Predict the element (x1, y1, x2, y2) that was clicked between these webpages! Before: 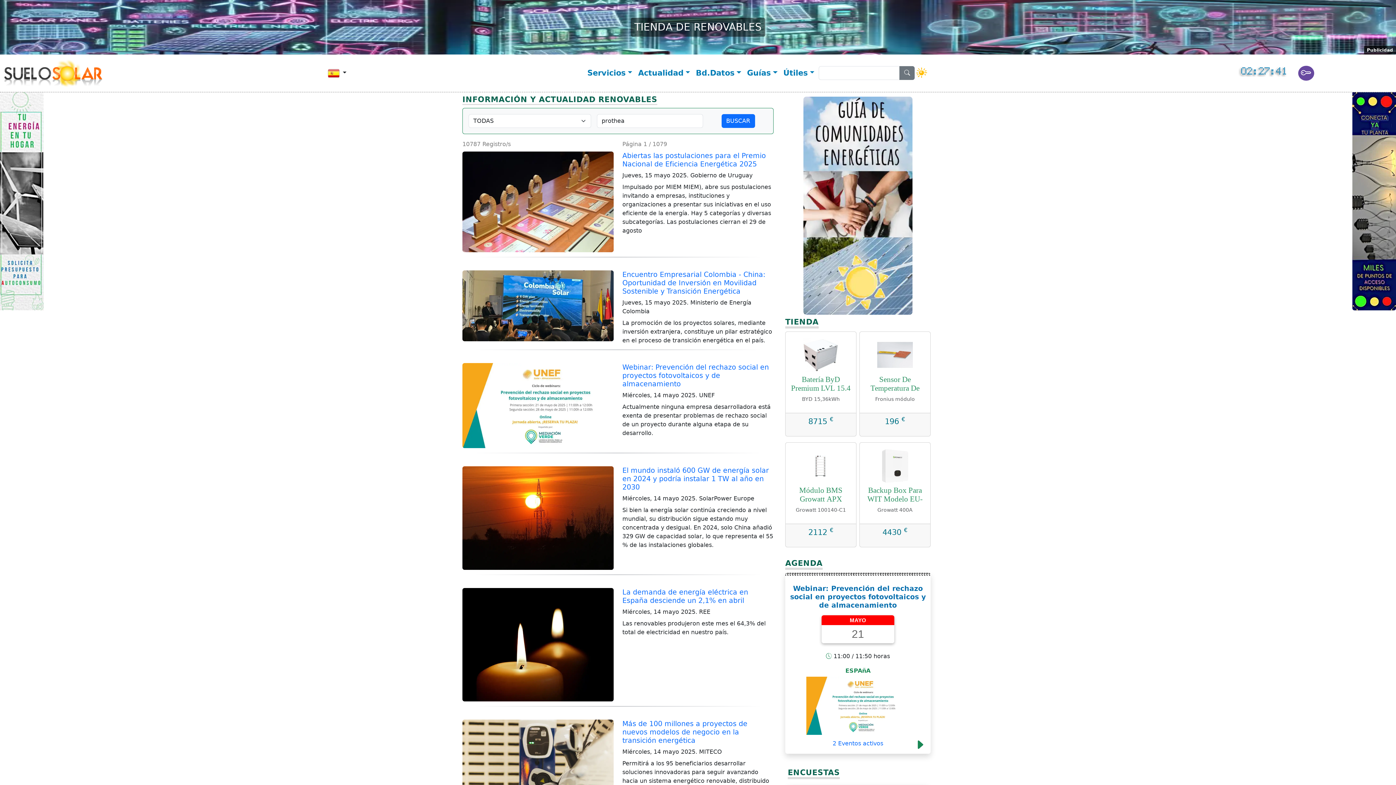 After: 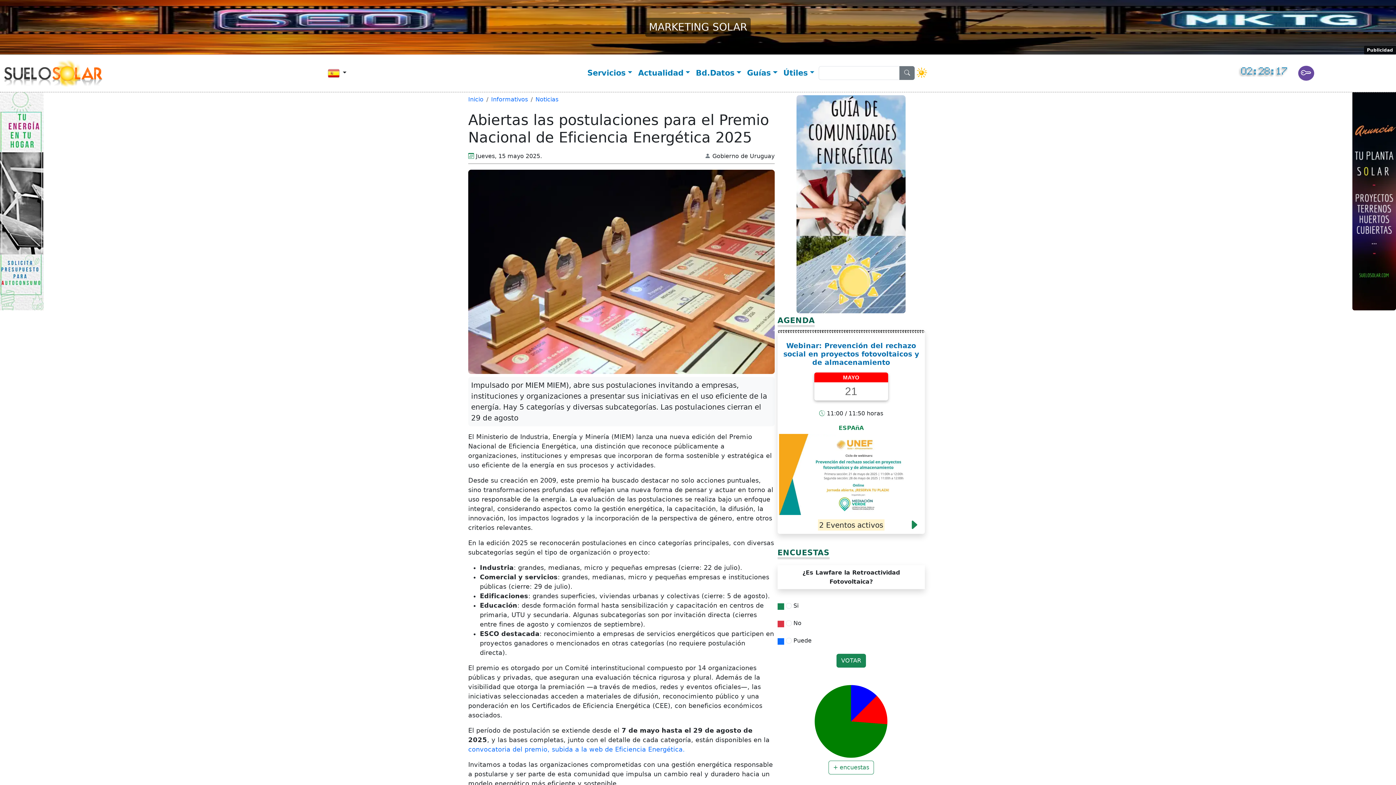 Action: bbox: (622, 151, 766, 168) label: Abiertas las postulaciones para el Premio Nacional de Eficiencia Energética 2025